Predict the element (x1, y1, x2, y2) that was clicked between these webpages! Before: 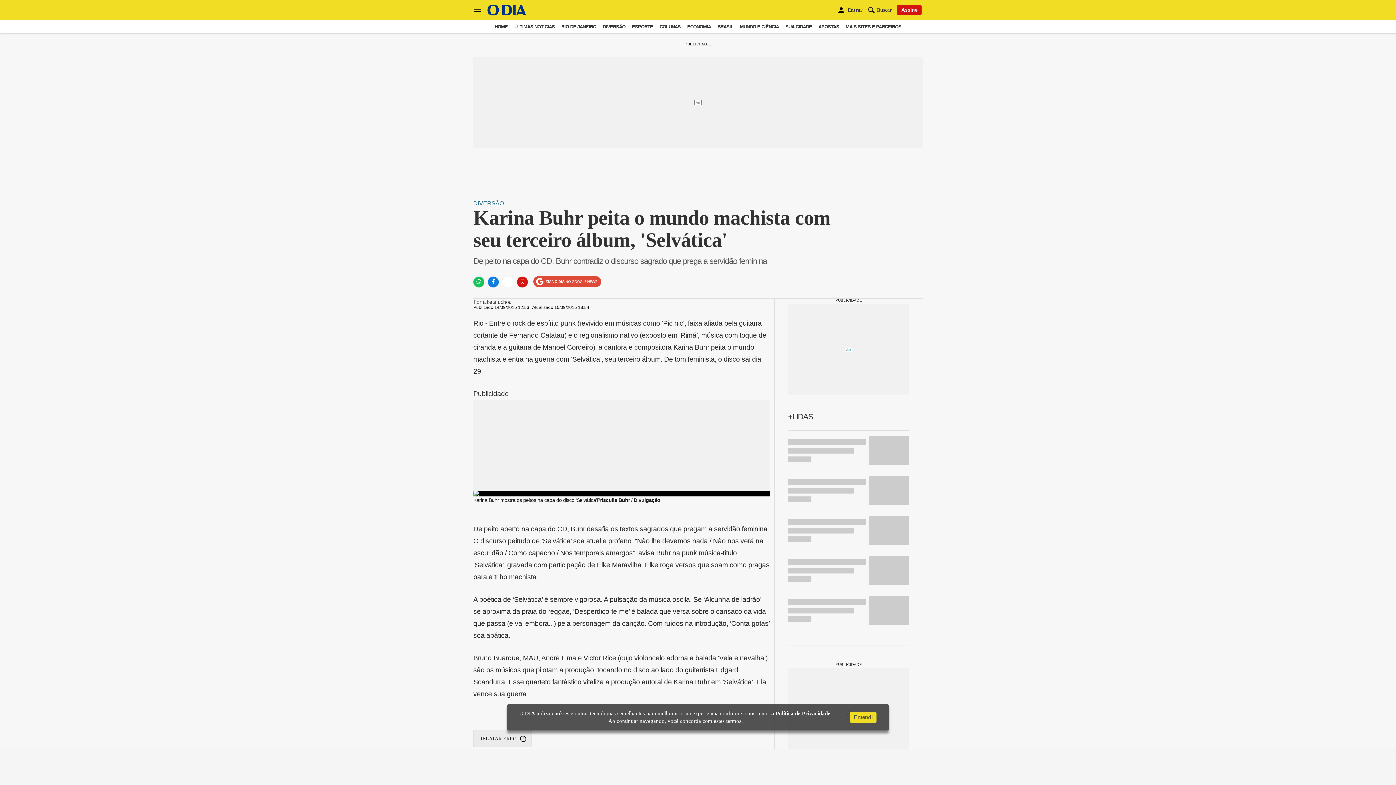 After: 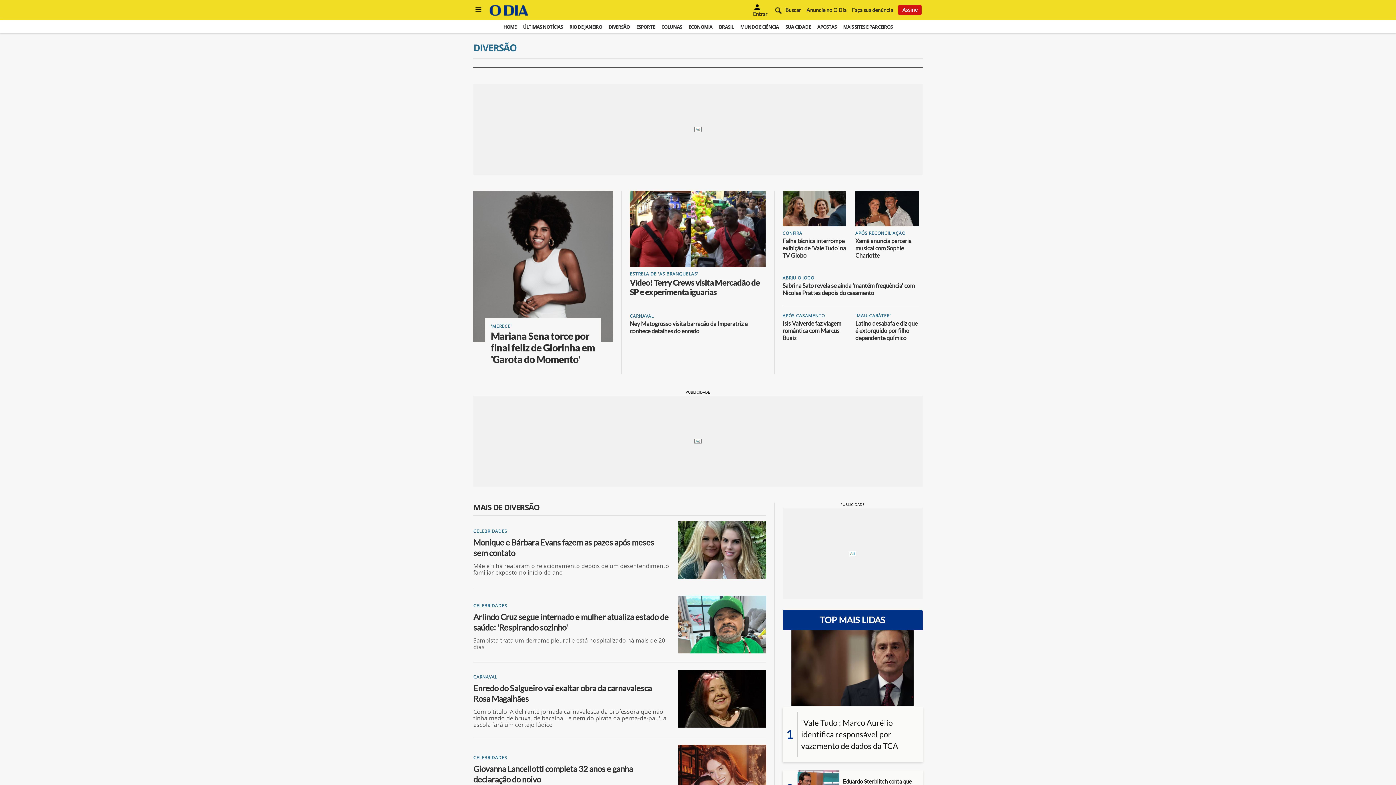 Action: bbox: (602, 24, 625, 29) label: DIVERSÃO